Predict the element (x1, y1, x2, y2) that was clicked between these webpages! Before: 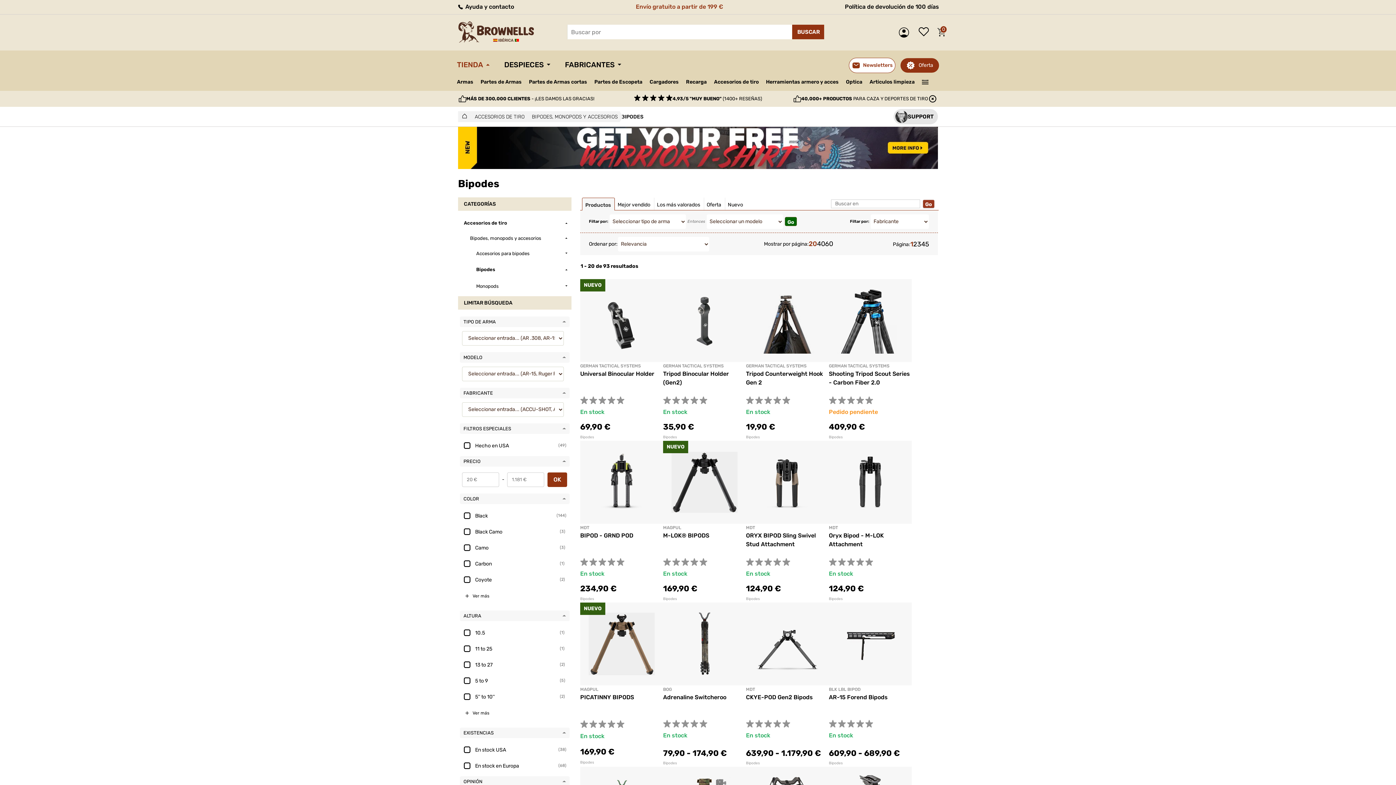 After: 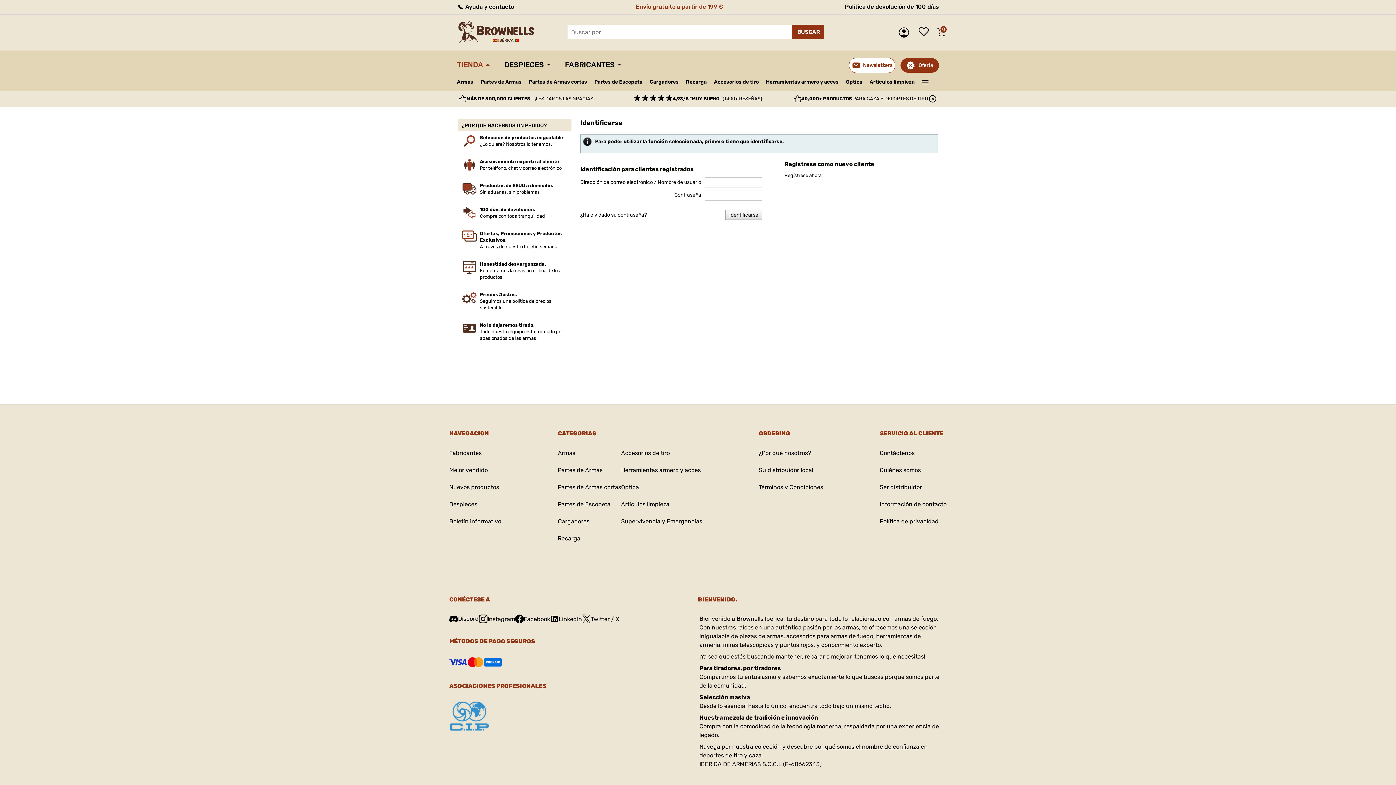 Action: bbox: (918, 25, 933, 38) label: LISTA DE LA COMPRA